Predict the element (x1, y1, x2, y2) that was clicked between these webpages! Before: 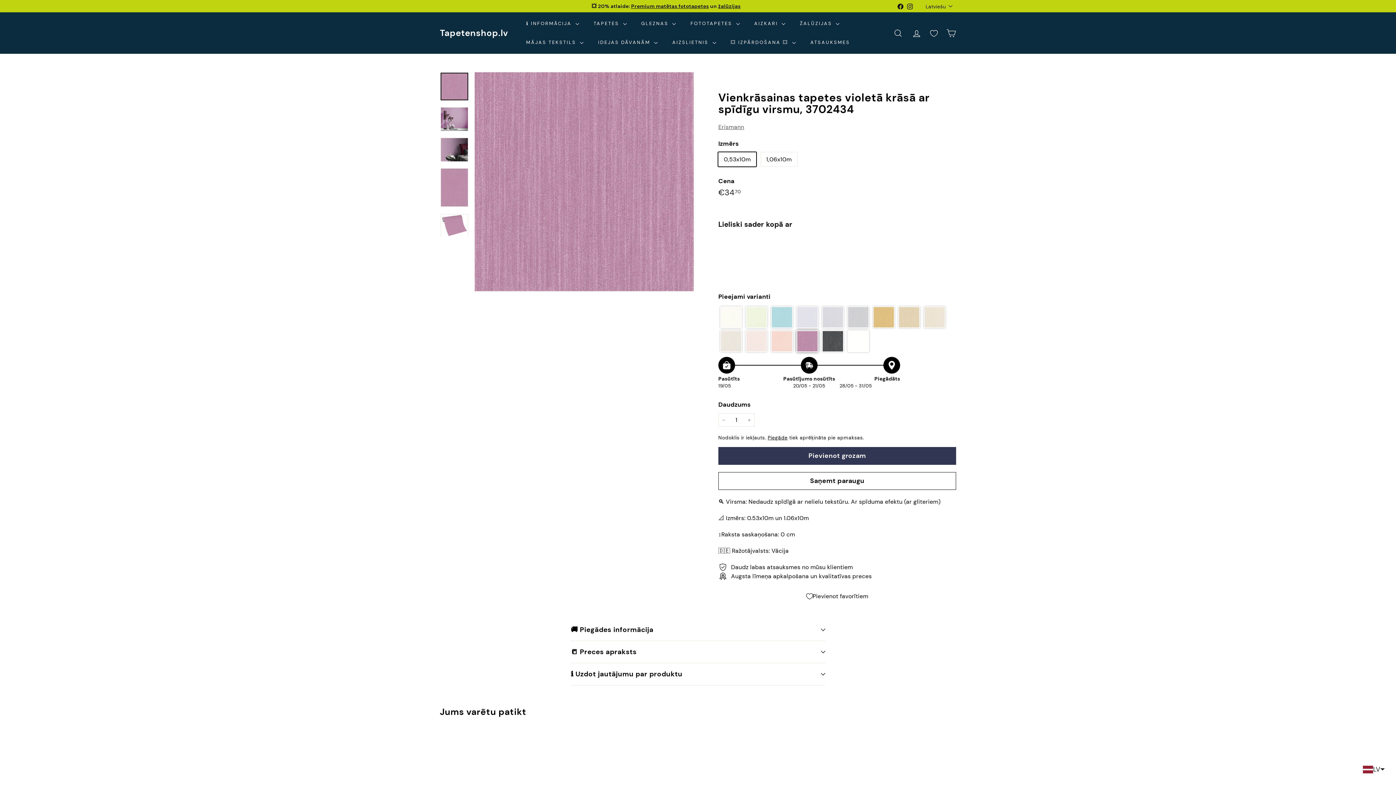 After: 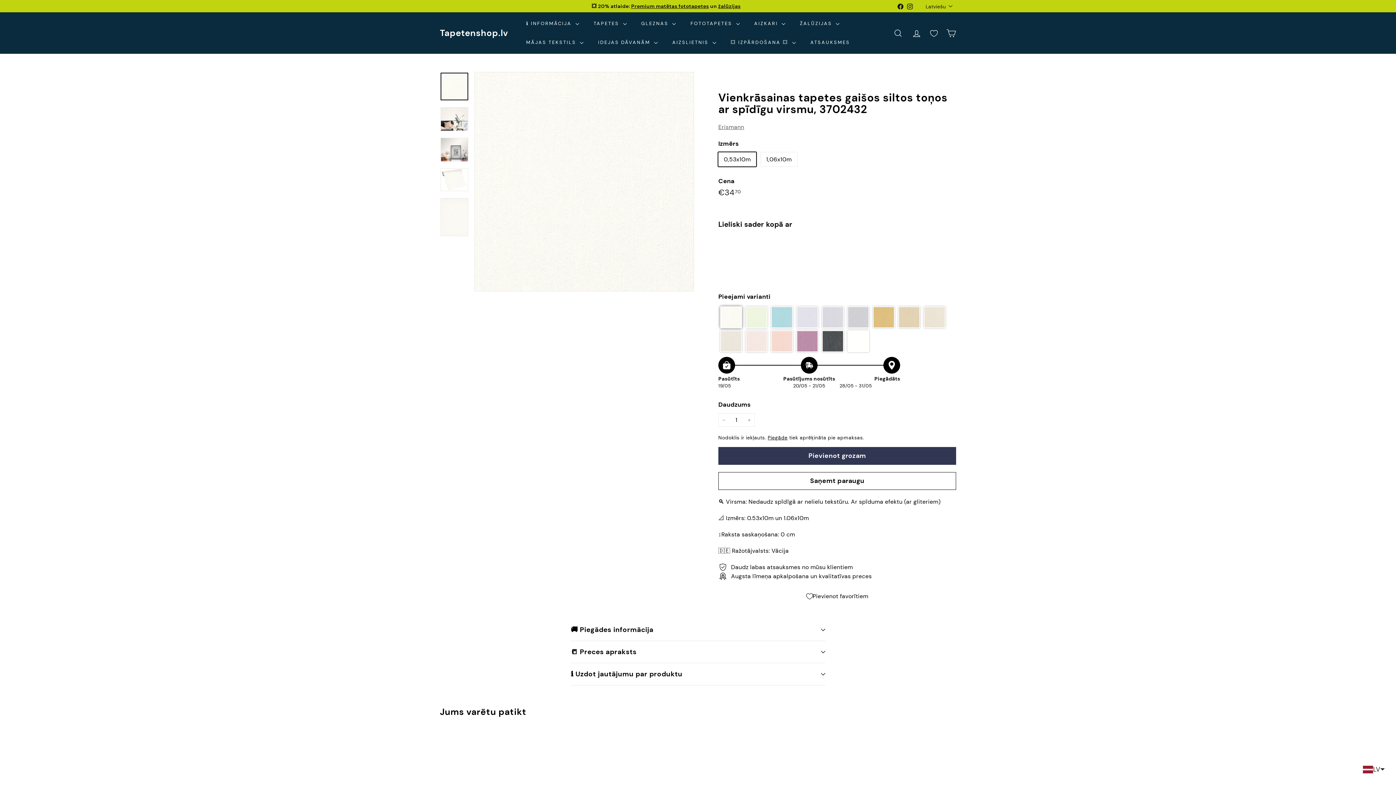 Action: bbox: (720, 306, 742, 328) label: Color: Vienkrāsainas tapetes gaišos siltos toņos ar spīdīgu virsmu, 3702432